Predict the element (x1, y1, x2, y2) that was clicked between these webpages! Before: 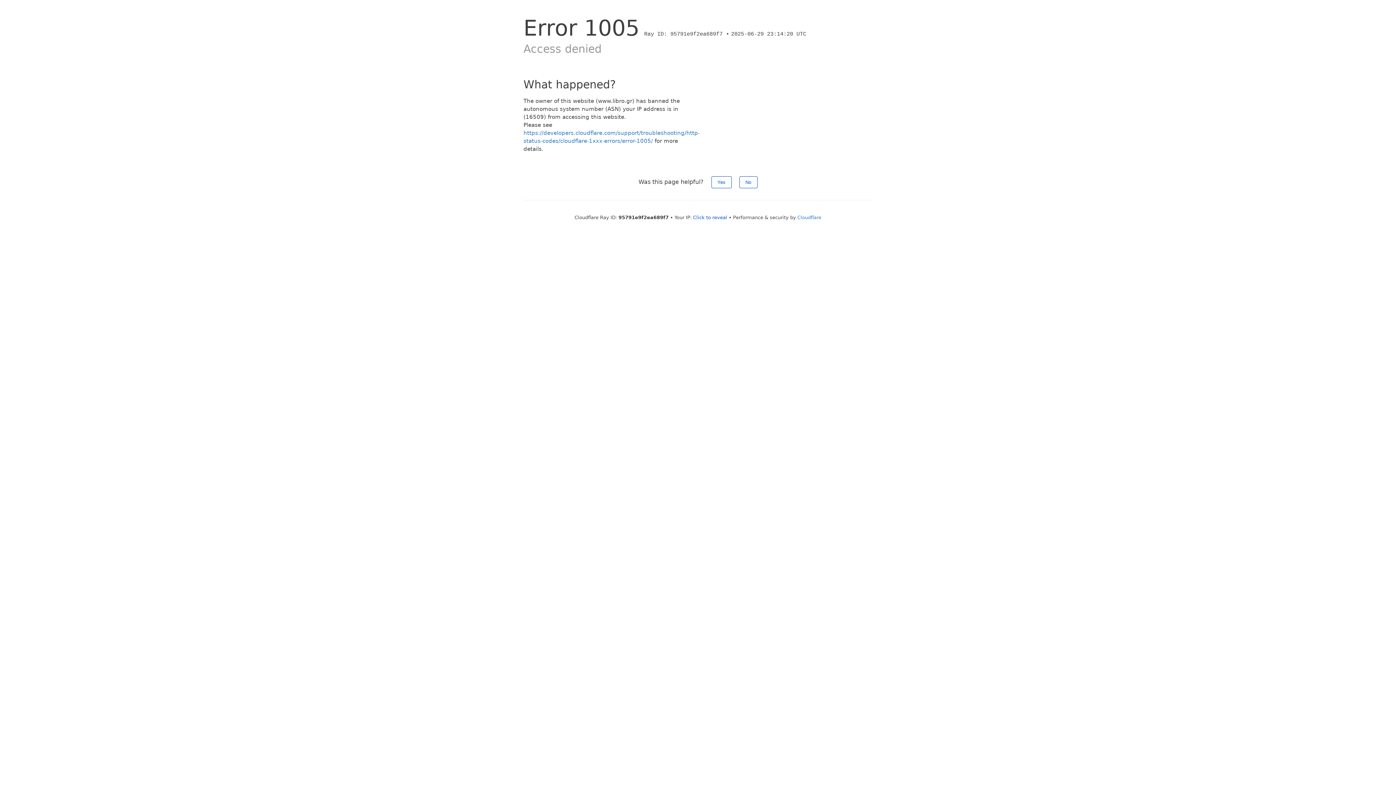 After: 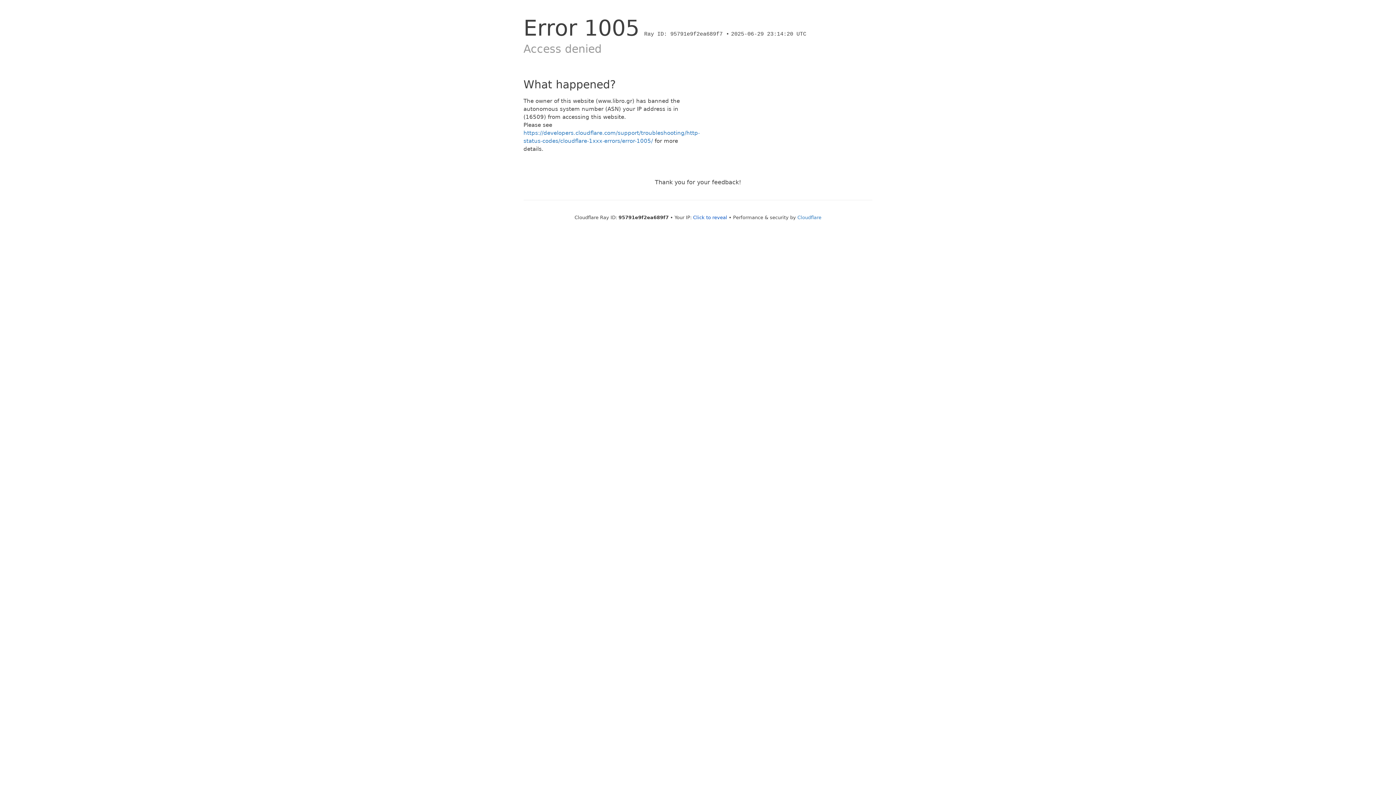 Action: label: No bbox: (739, 176, 757, 188)